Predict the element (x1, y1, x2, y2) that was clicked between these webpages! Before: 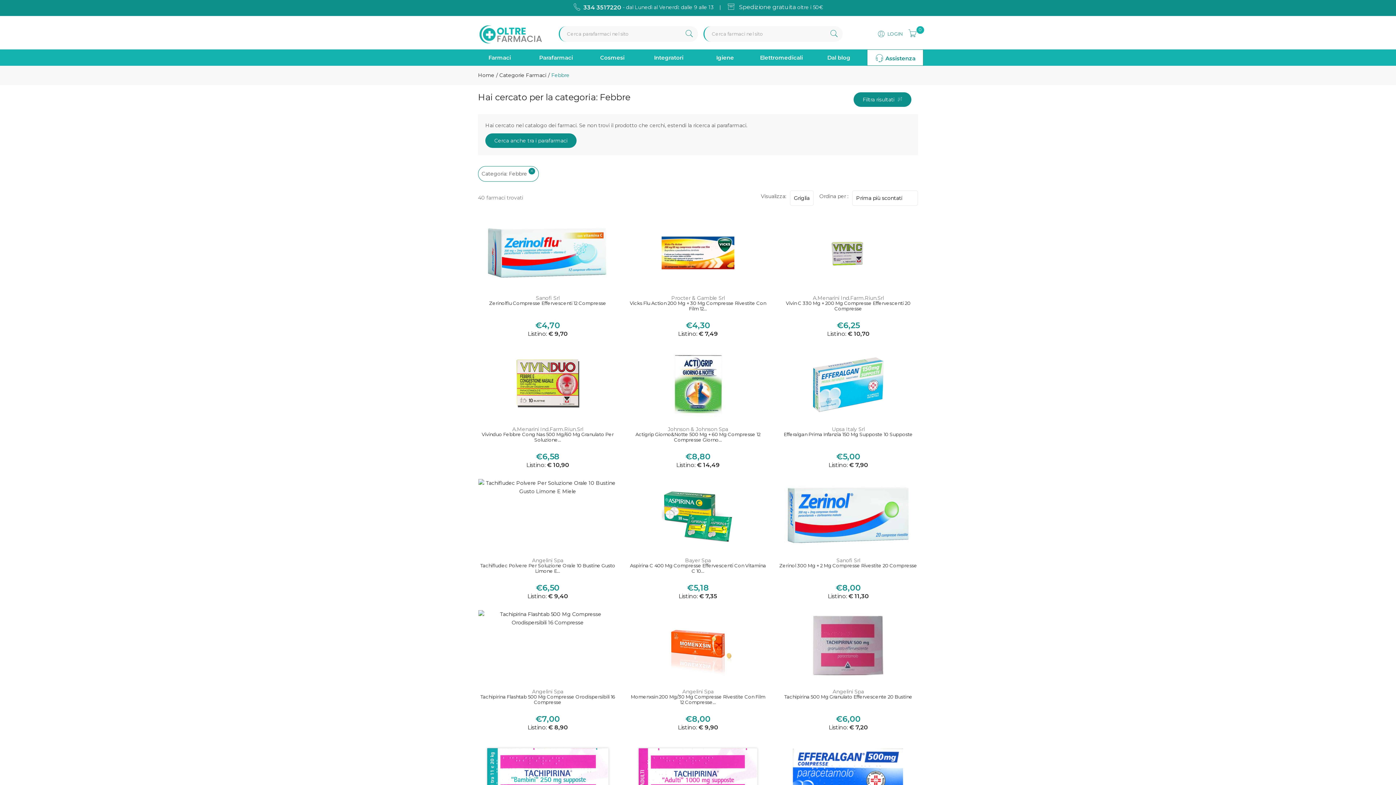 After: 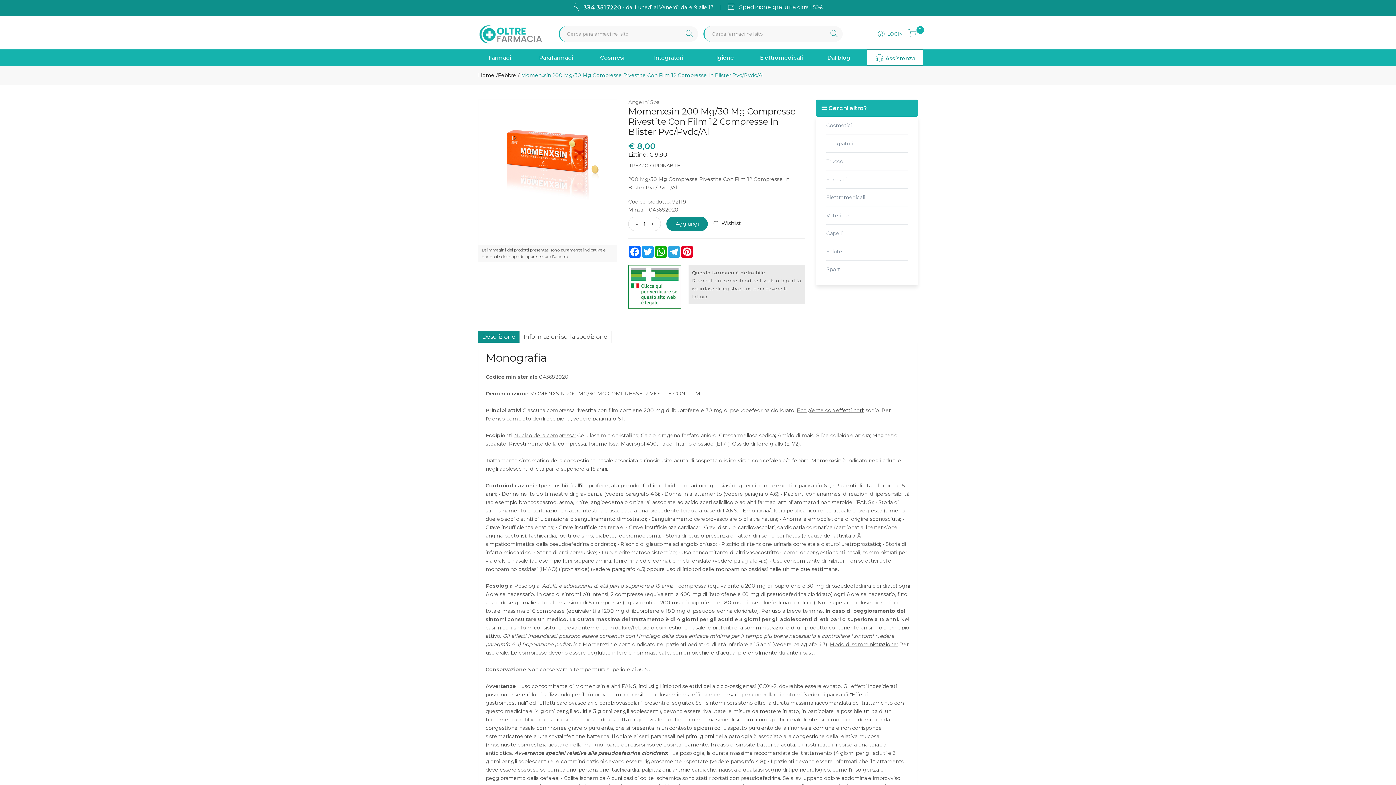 Action: bbox: (628, 694, 767, 712) label: Momenxsin 200 Mg/30 Mg Compresse Rivestite Con Film 12 Compresse...